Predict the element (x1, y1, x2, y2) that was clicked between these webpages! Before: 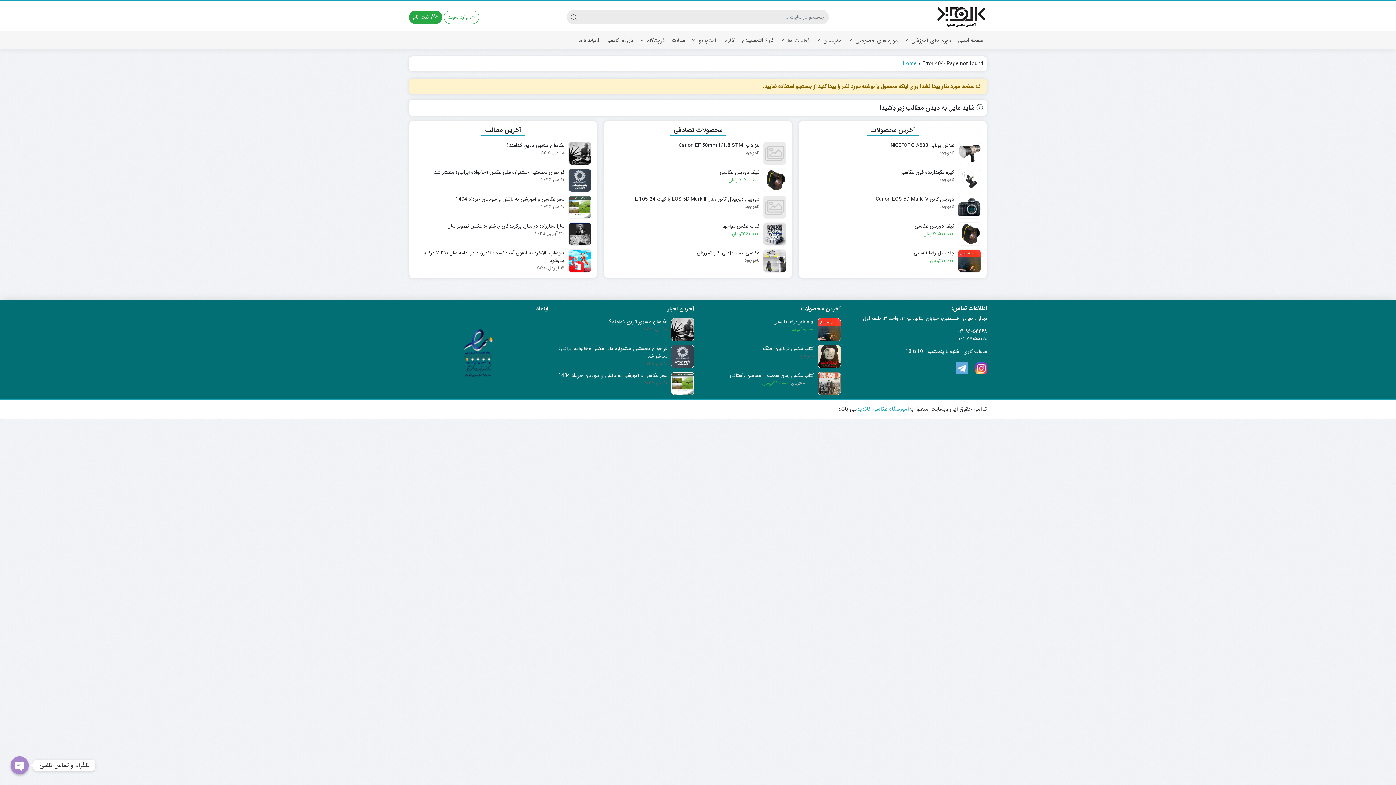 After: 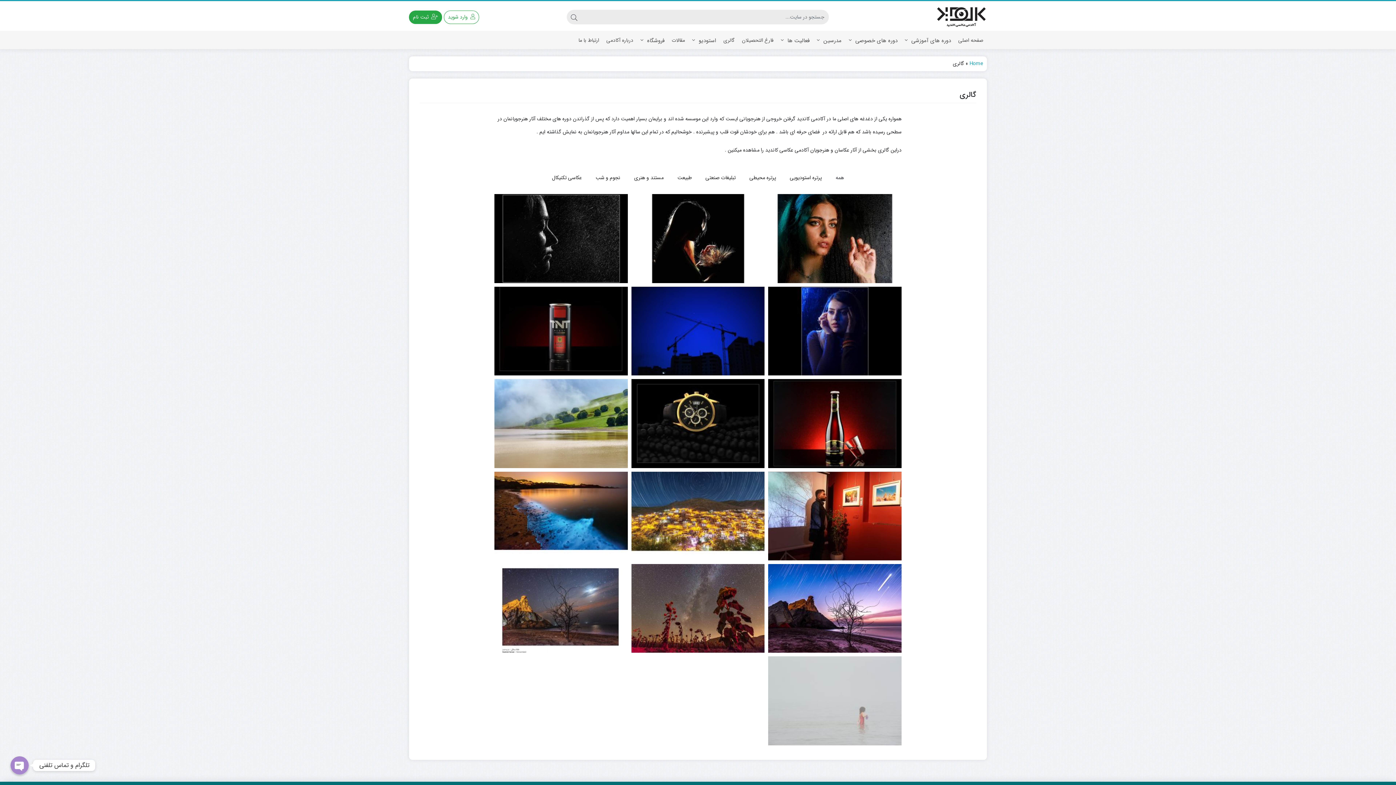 Action: label: گالری bbox: (720, 32, 738, 49)